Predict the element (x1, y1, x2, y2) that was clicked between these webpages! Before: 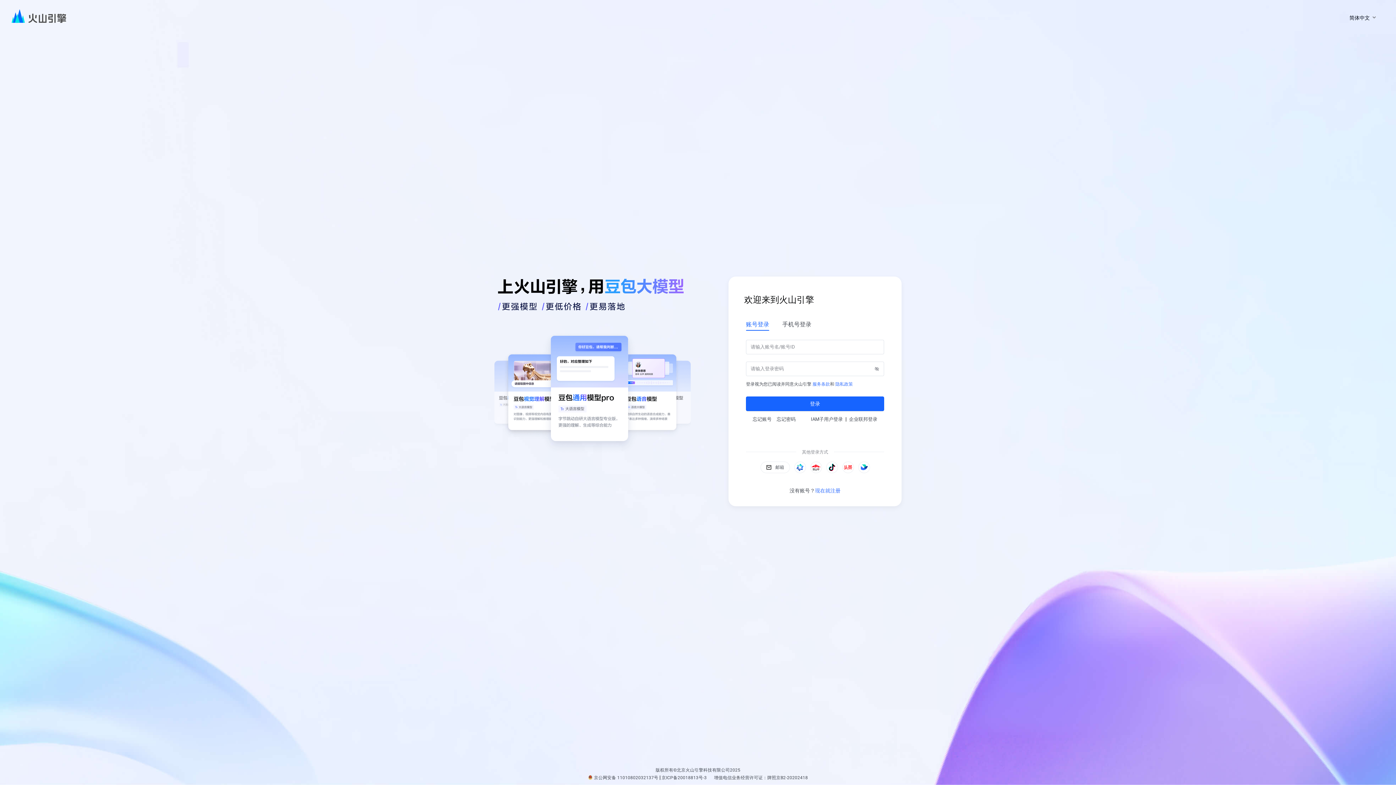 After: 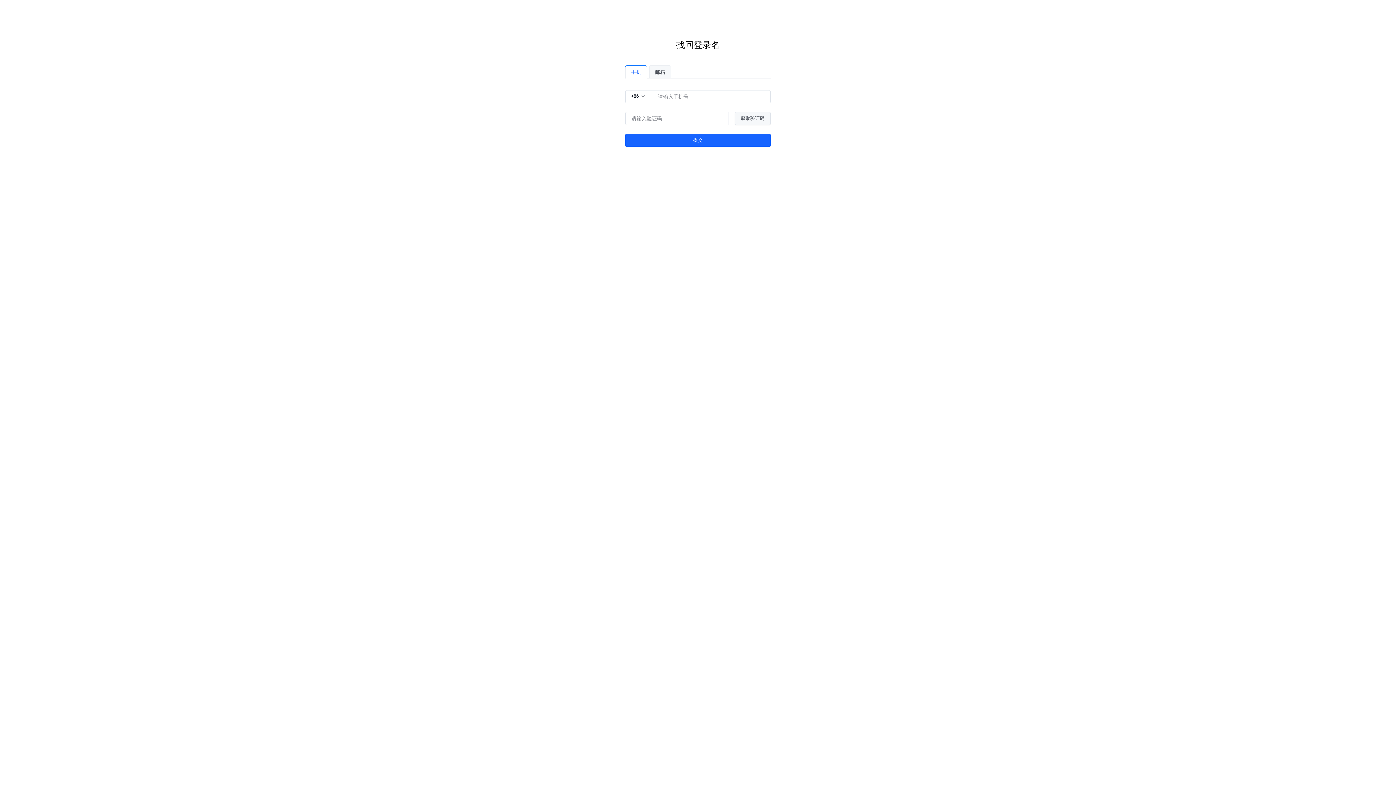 Action: label: 忘记账号 bbox: (752, 415, 771, 423)